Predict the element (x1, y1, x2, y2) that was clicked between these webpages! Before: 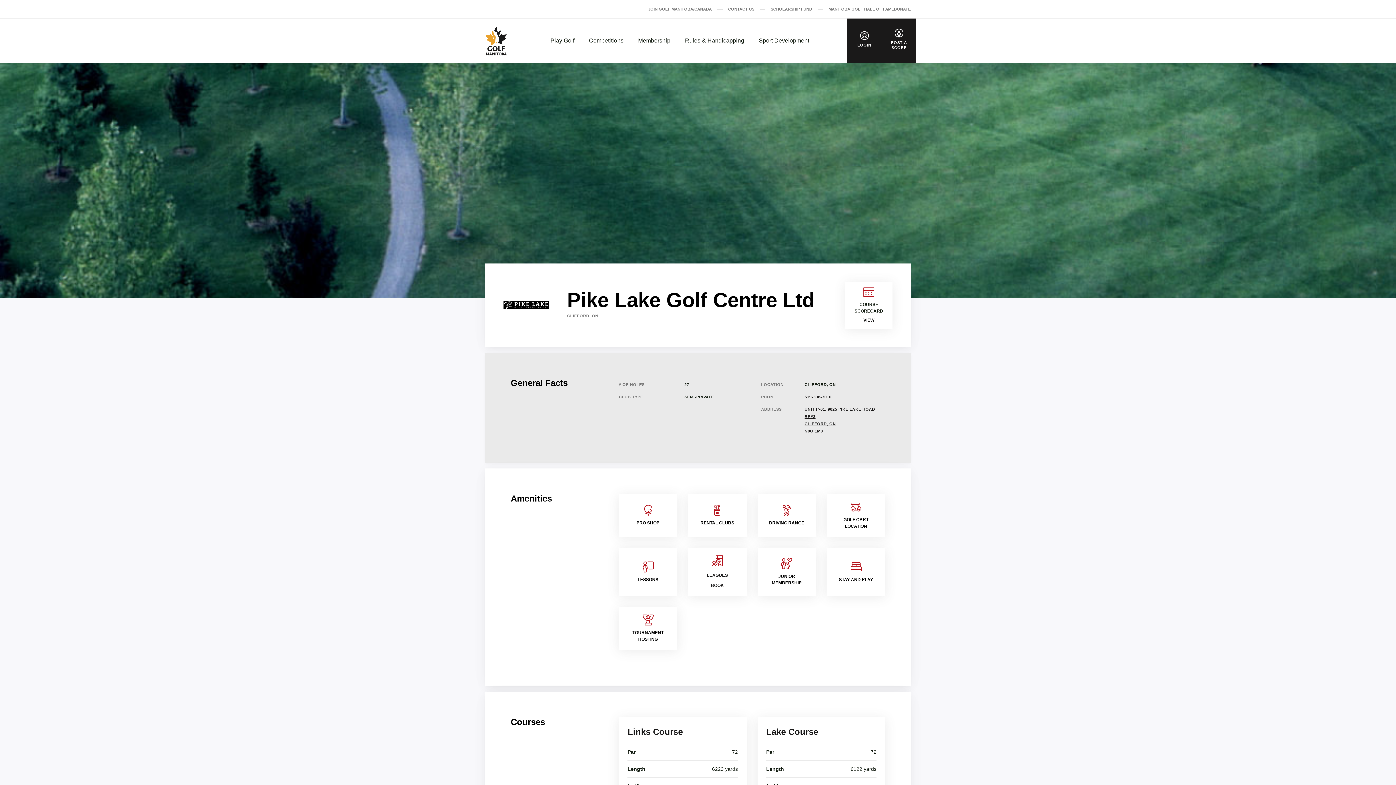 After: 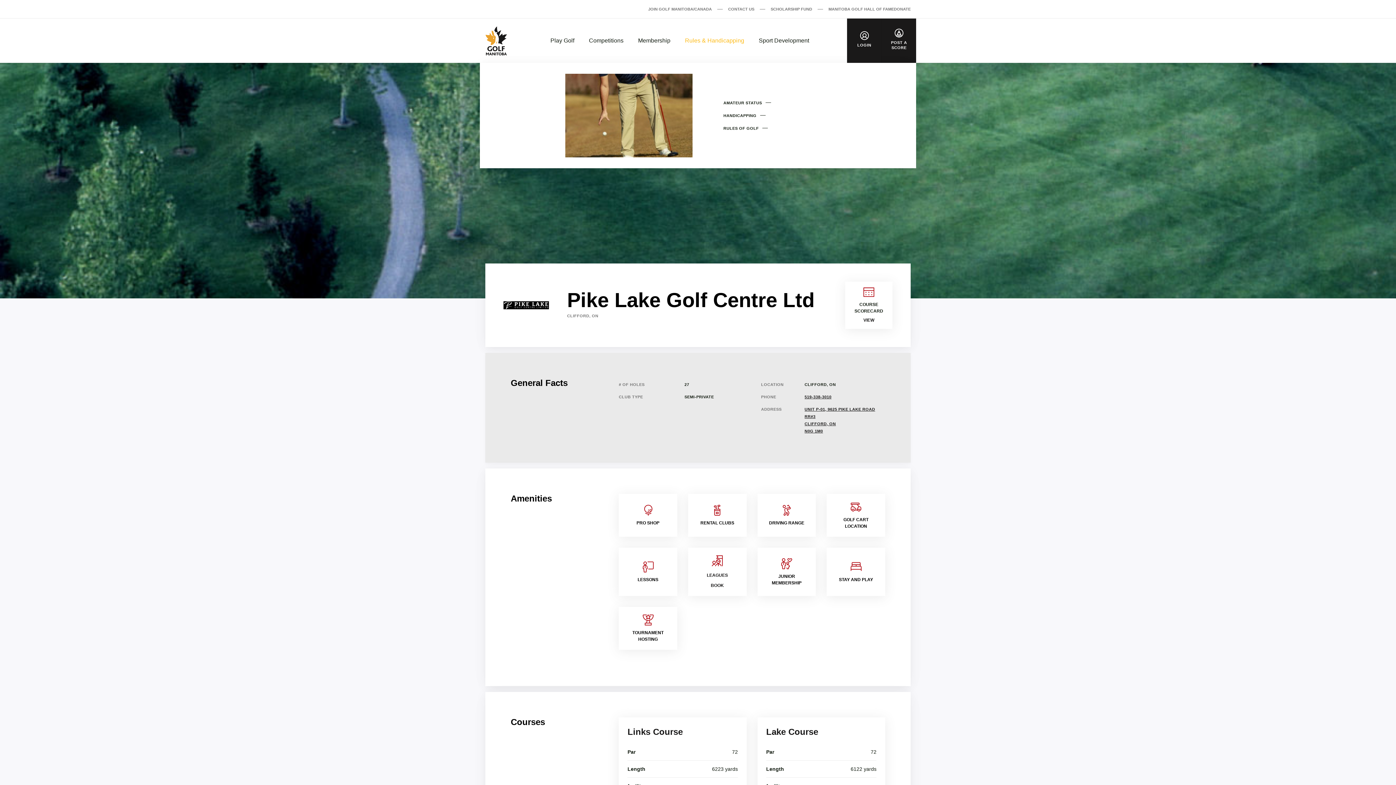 Action: label: Rules & Handicapping bbox: (677, 36, 751, 45)